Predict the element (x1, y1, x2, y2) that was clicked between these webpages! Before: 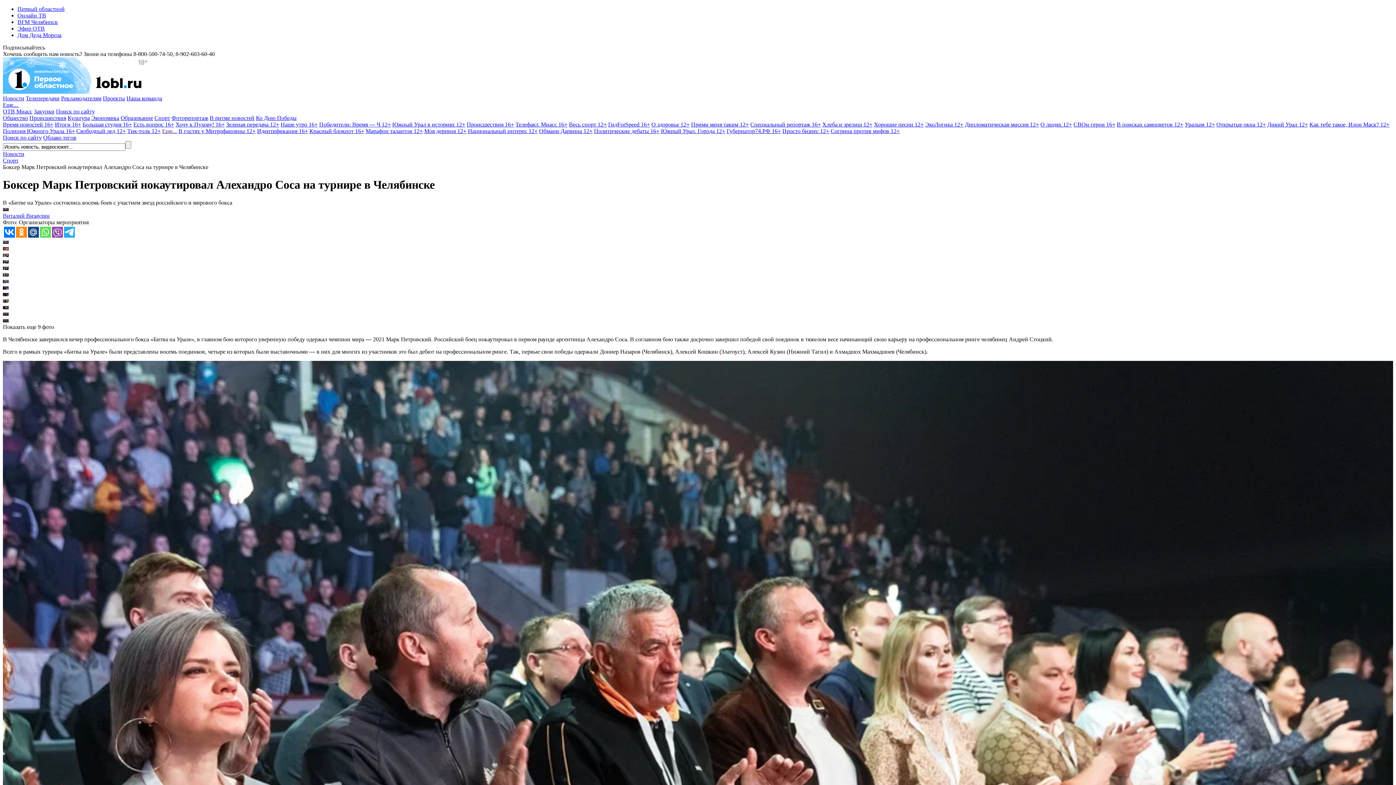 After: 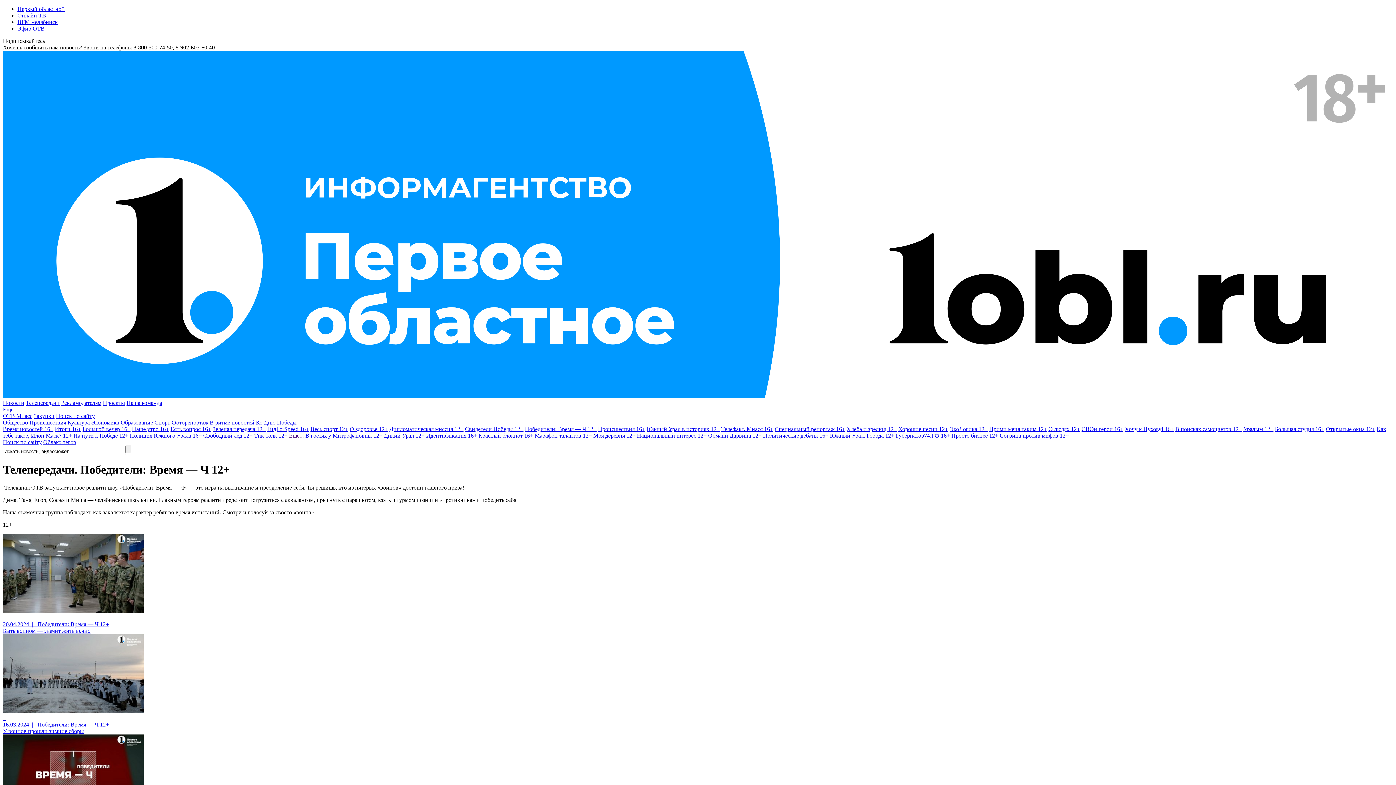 Action: label: Победители: Время — Ч 12+ bbox: (319, 121, 390, 127)